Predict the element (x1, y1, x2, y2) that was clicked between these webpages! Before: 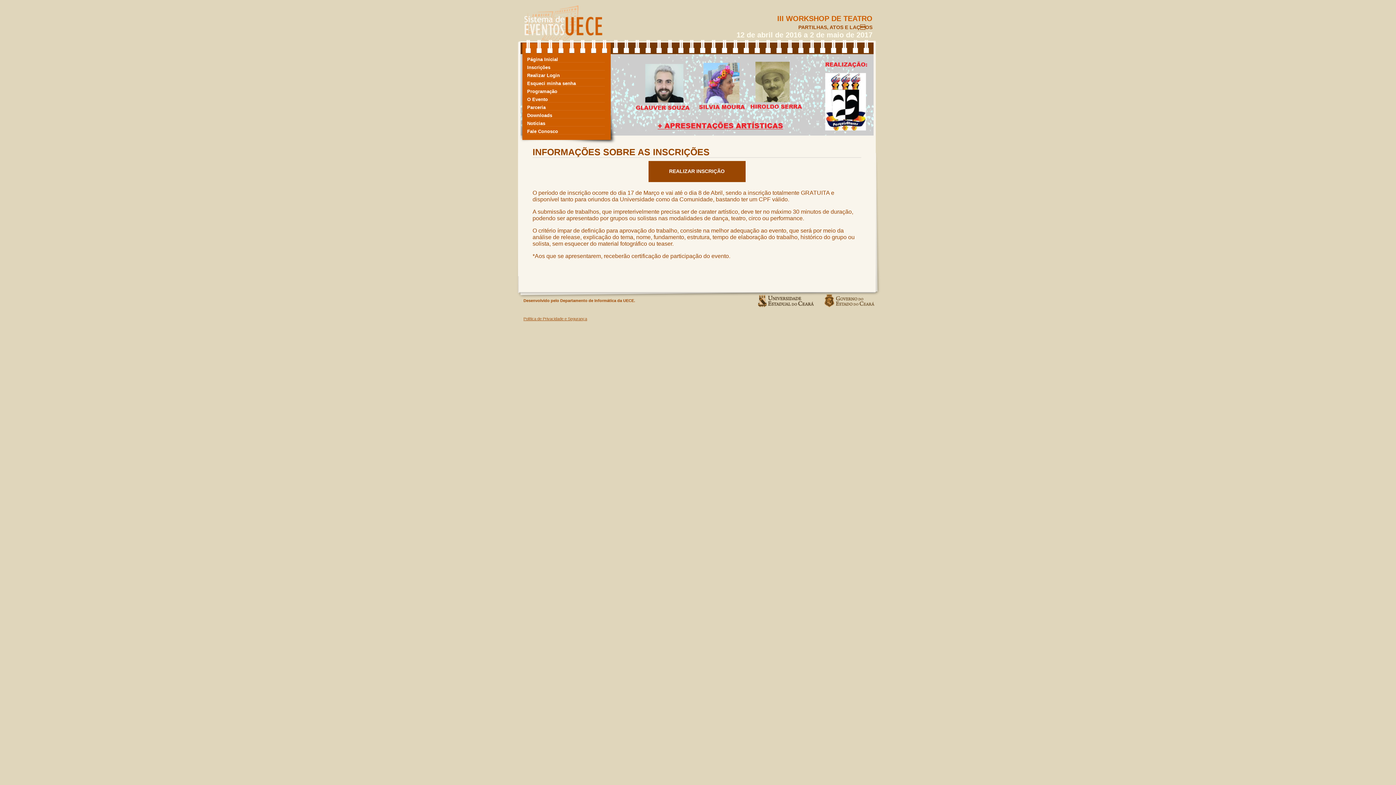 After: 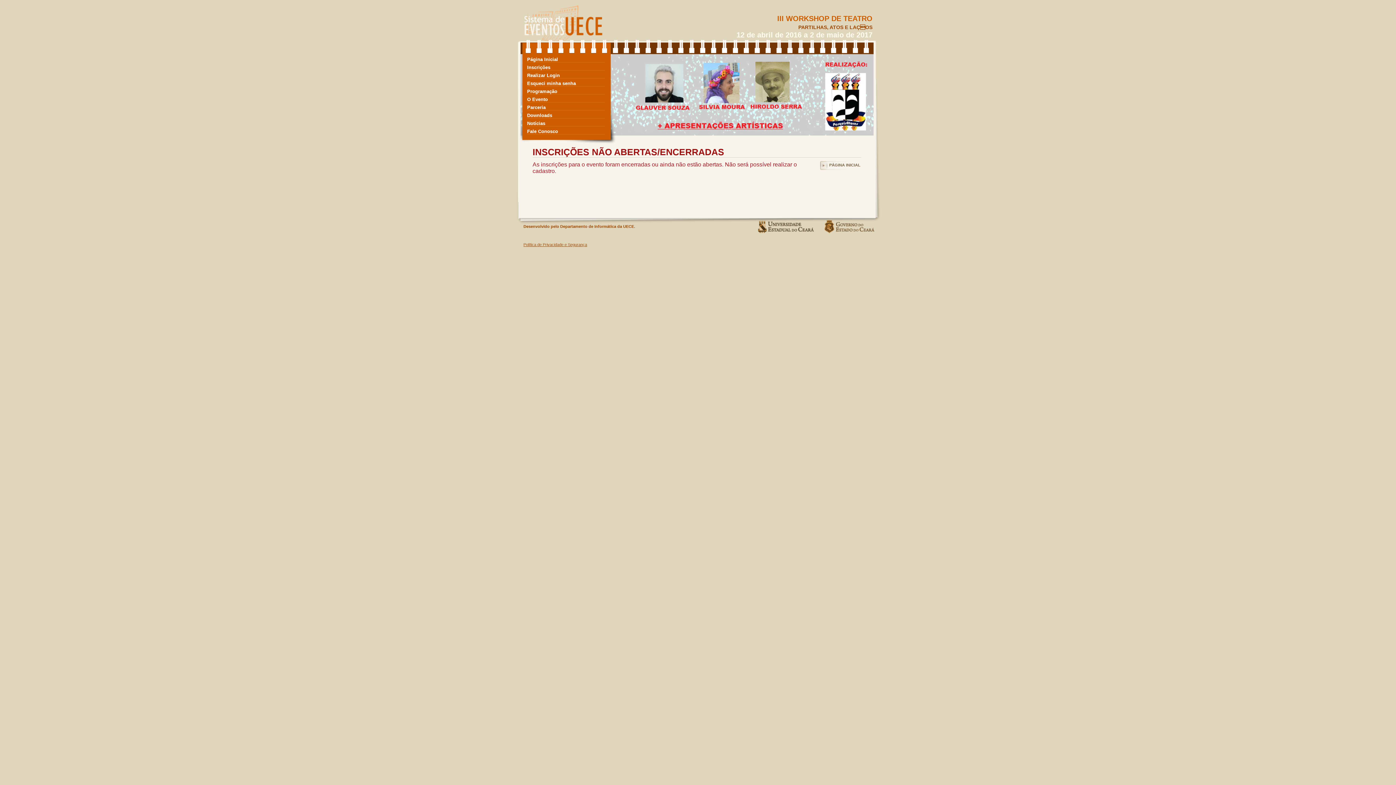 Action: bbox: (648, 161, 745, 182) label: REALIZAR INSCRIÇÃO